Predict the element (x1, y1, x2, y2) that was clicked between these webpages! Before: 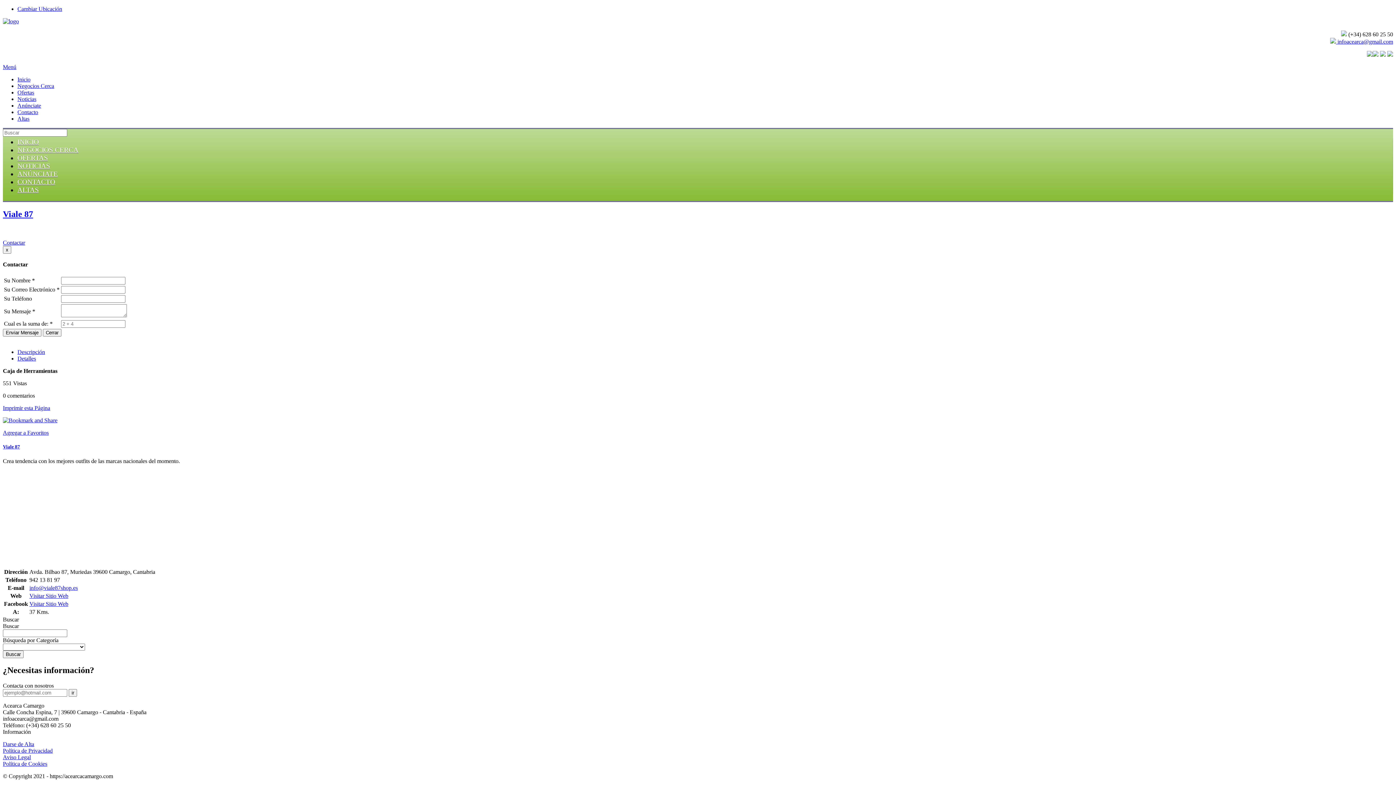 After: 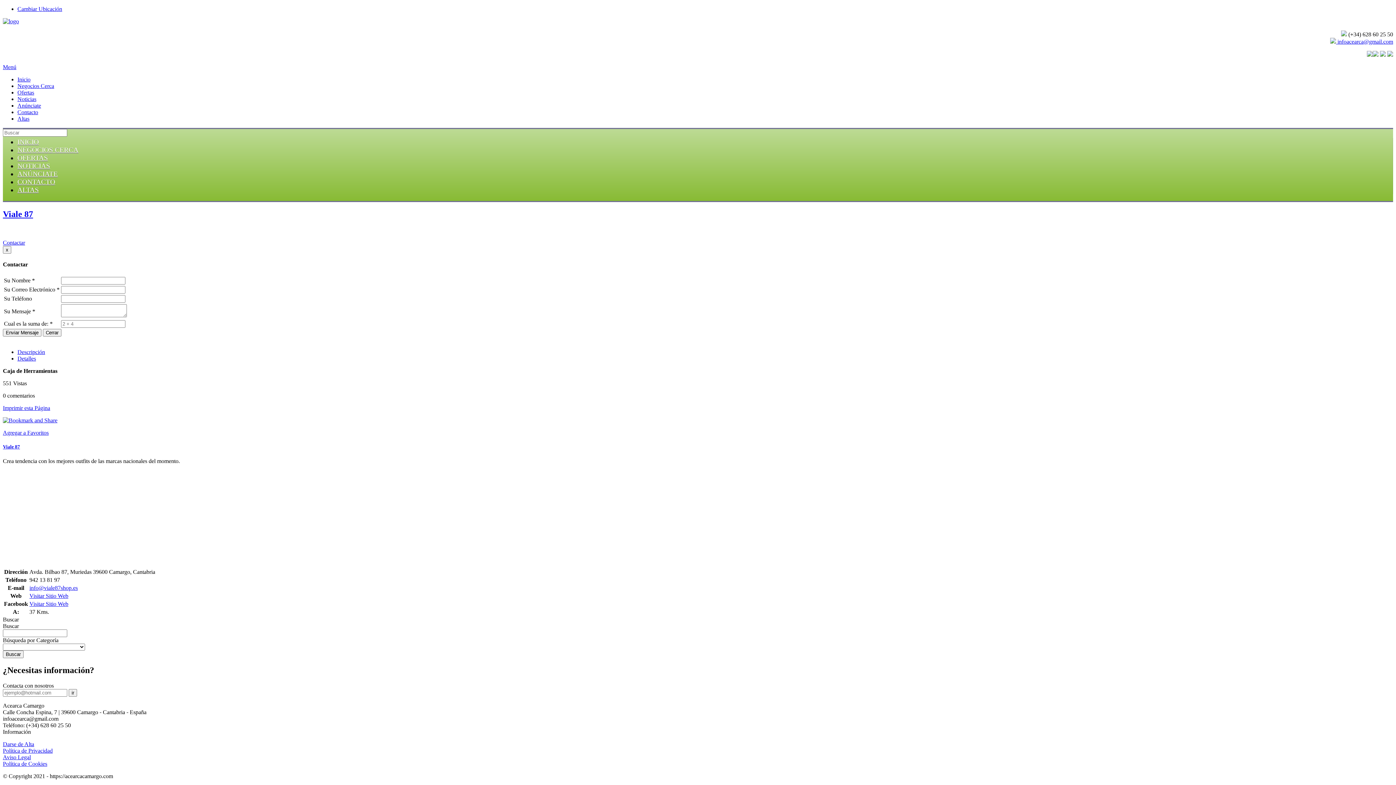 Action: bbox: (29, 593, 68, 599) label: Visitar Sitio Web